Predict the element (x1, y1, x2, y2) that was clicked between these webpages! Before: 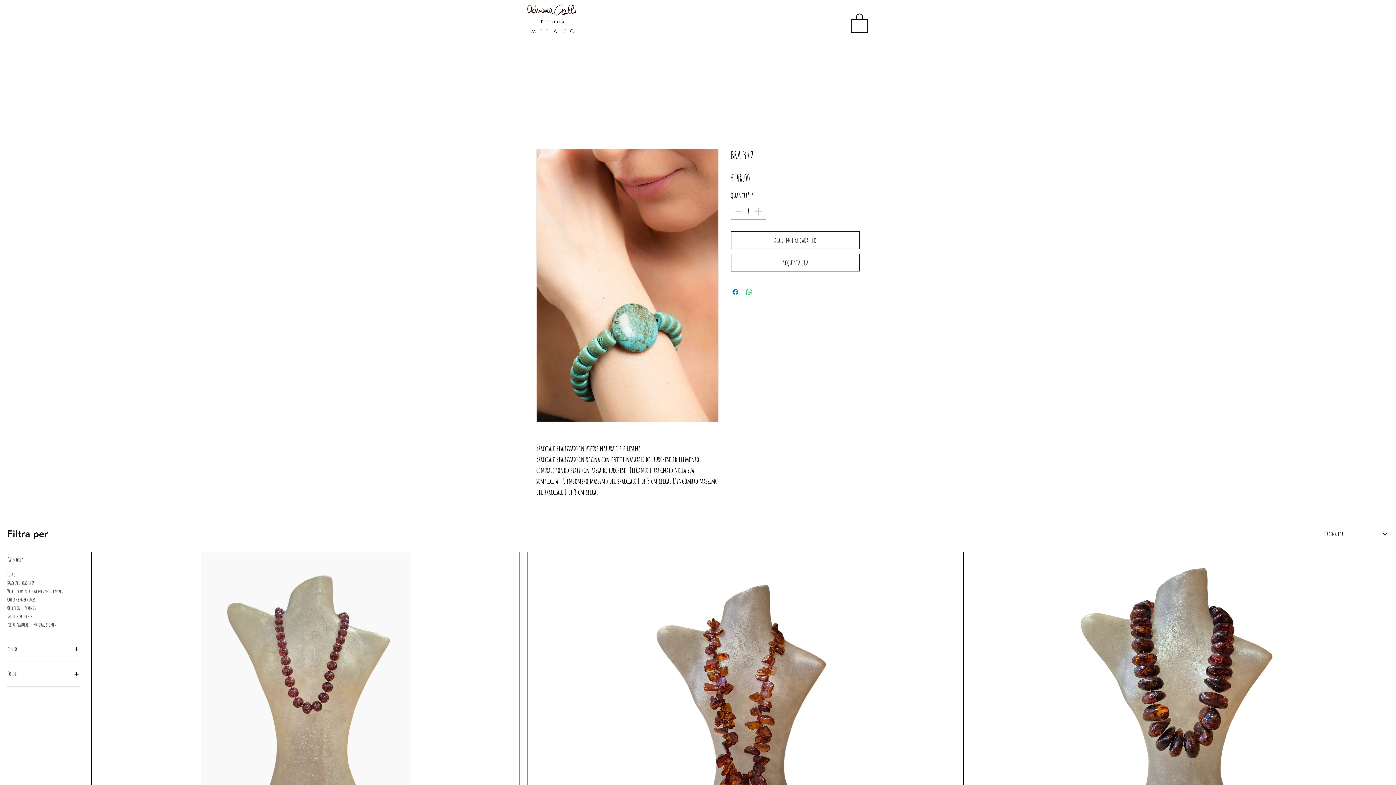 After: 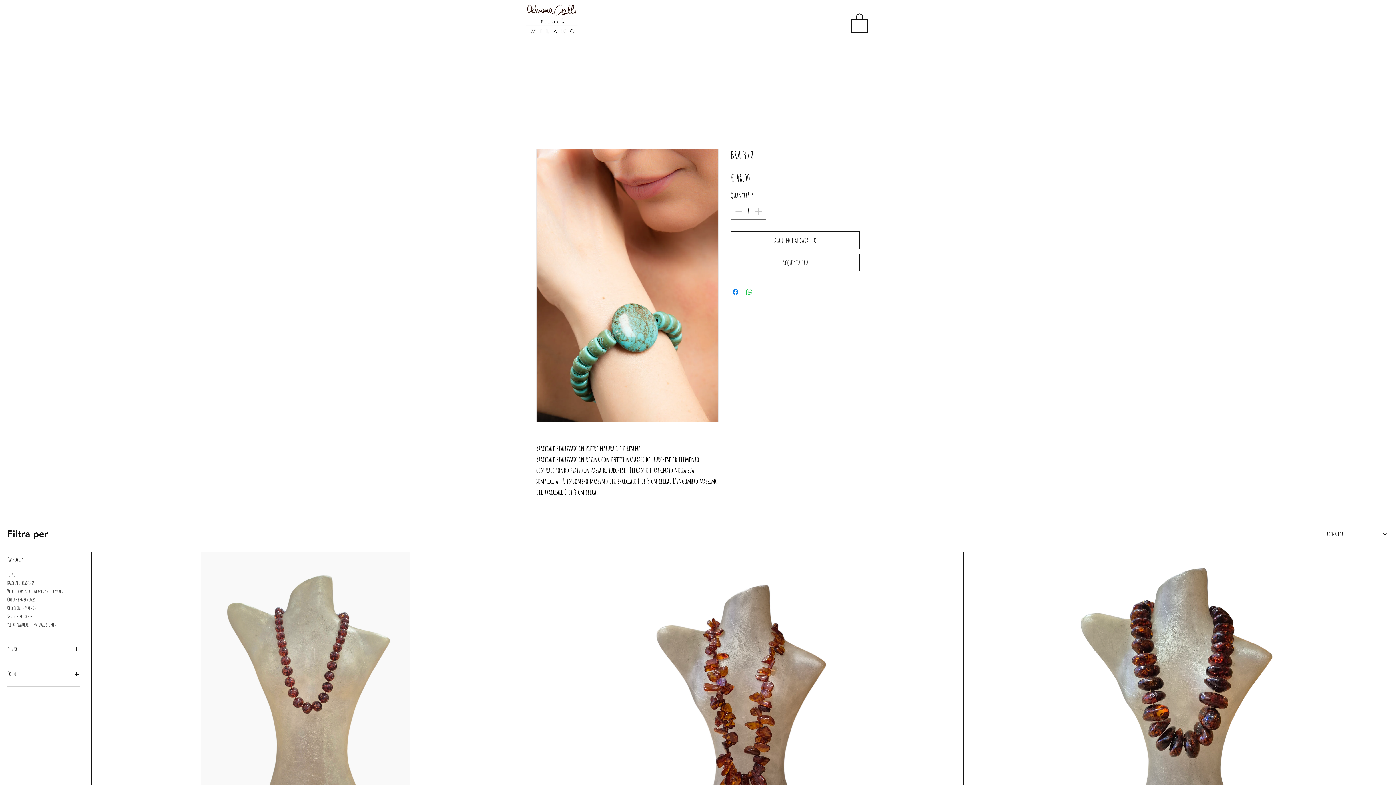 Action: label: Acquista ora bbox: (730, 253, 860, 271)